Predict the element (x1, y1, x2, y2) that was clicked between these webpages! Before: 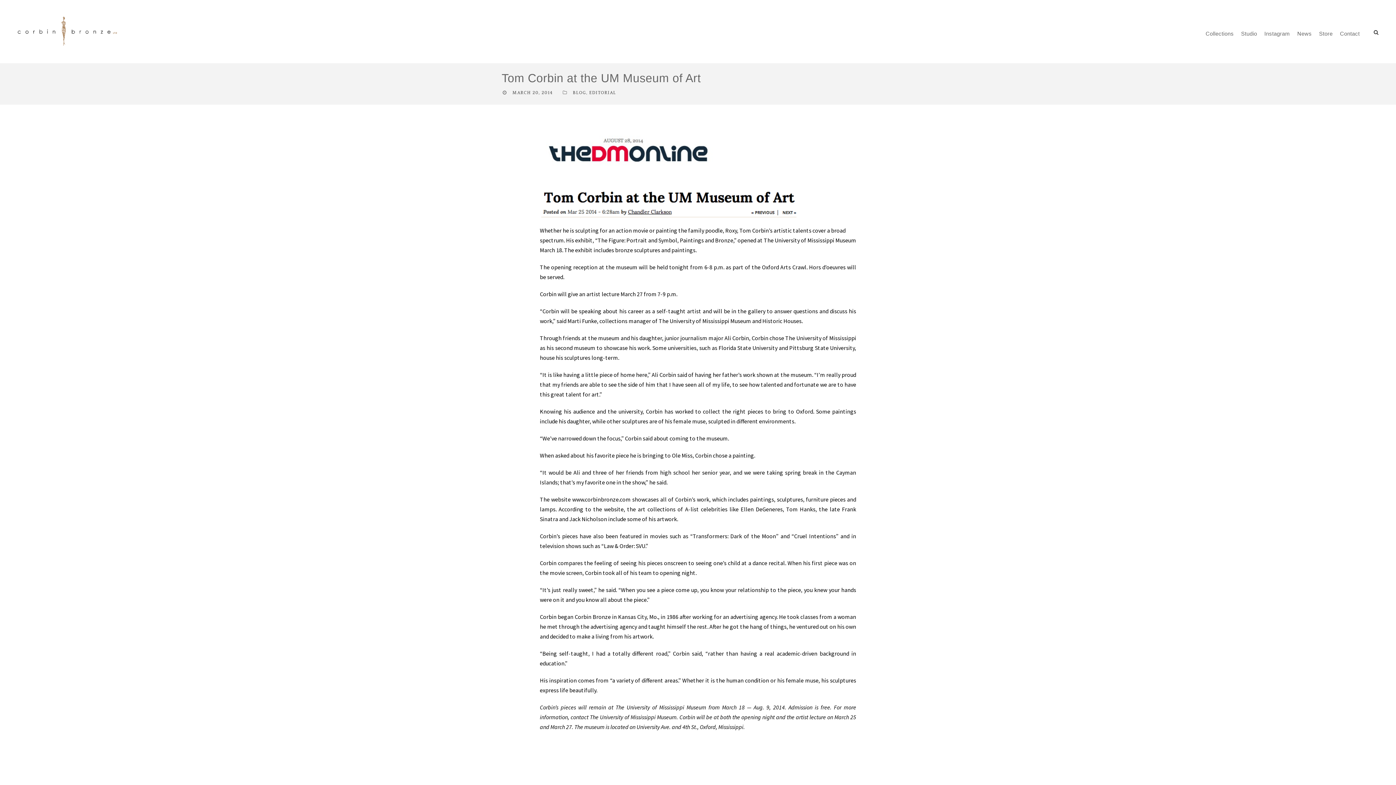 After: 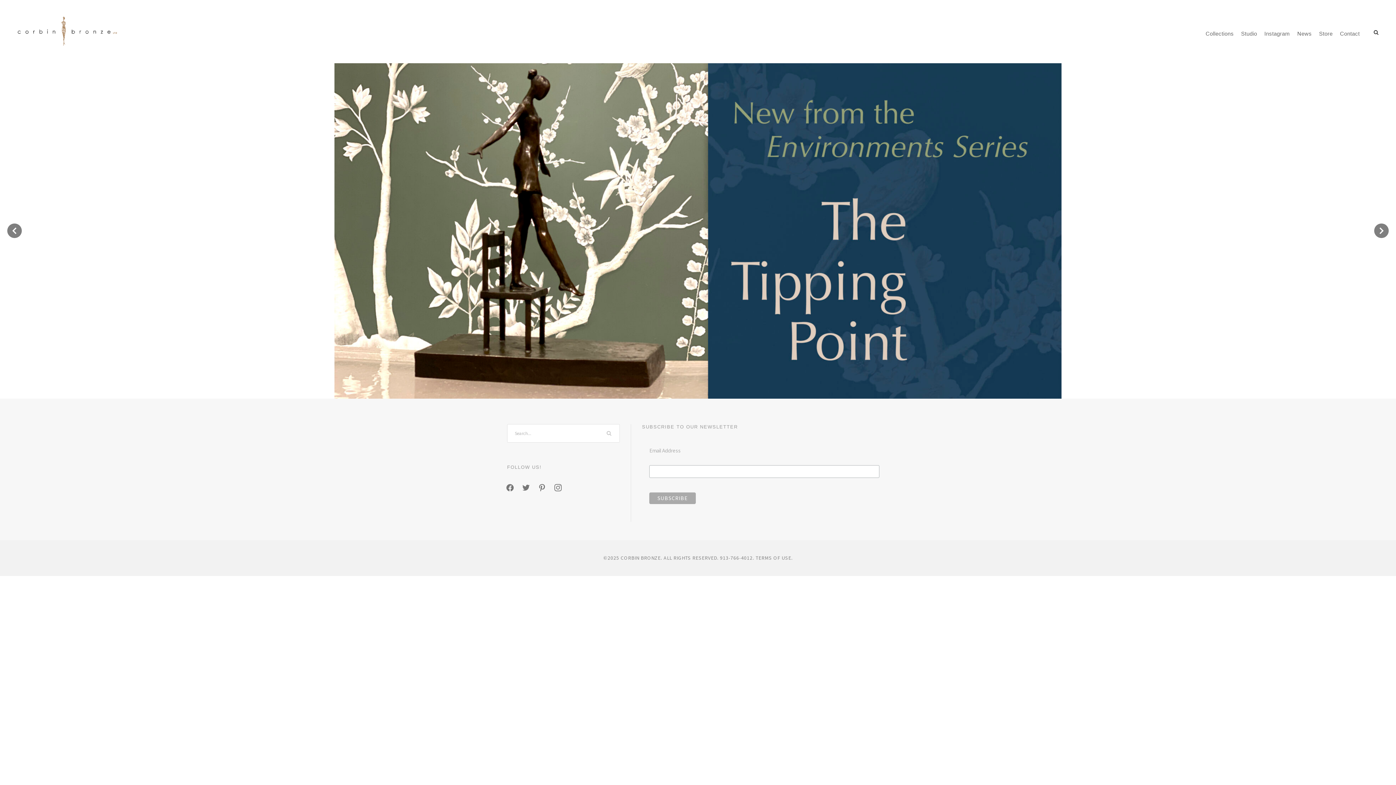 Action: bbox: (512, 90, 553, 95) label: MARCH 20, 2014